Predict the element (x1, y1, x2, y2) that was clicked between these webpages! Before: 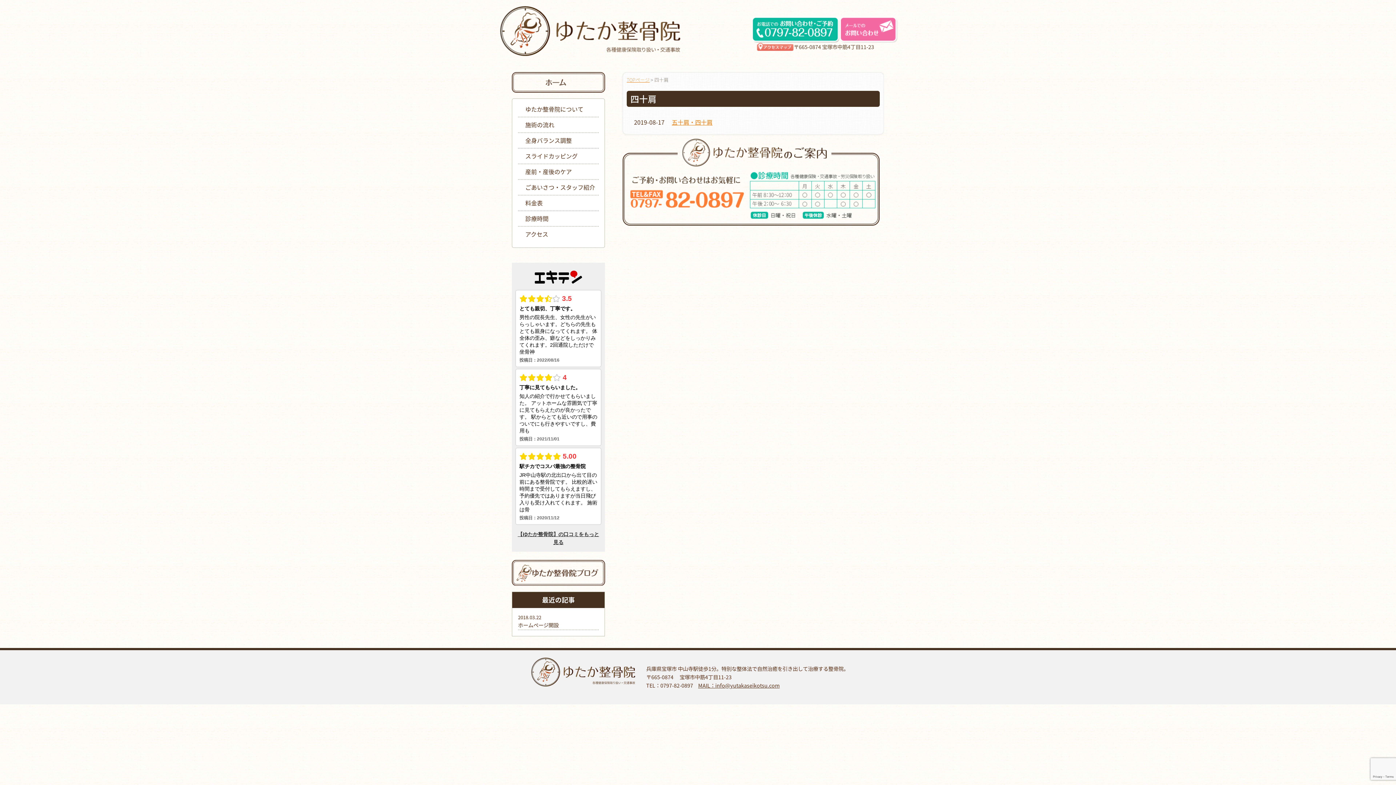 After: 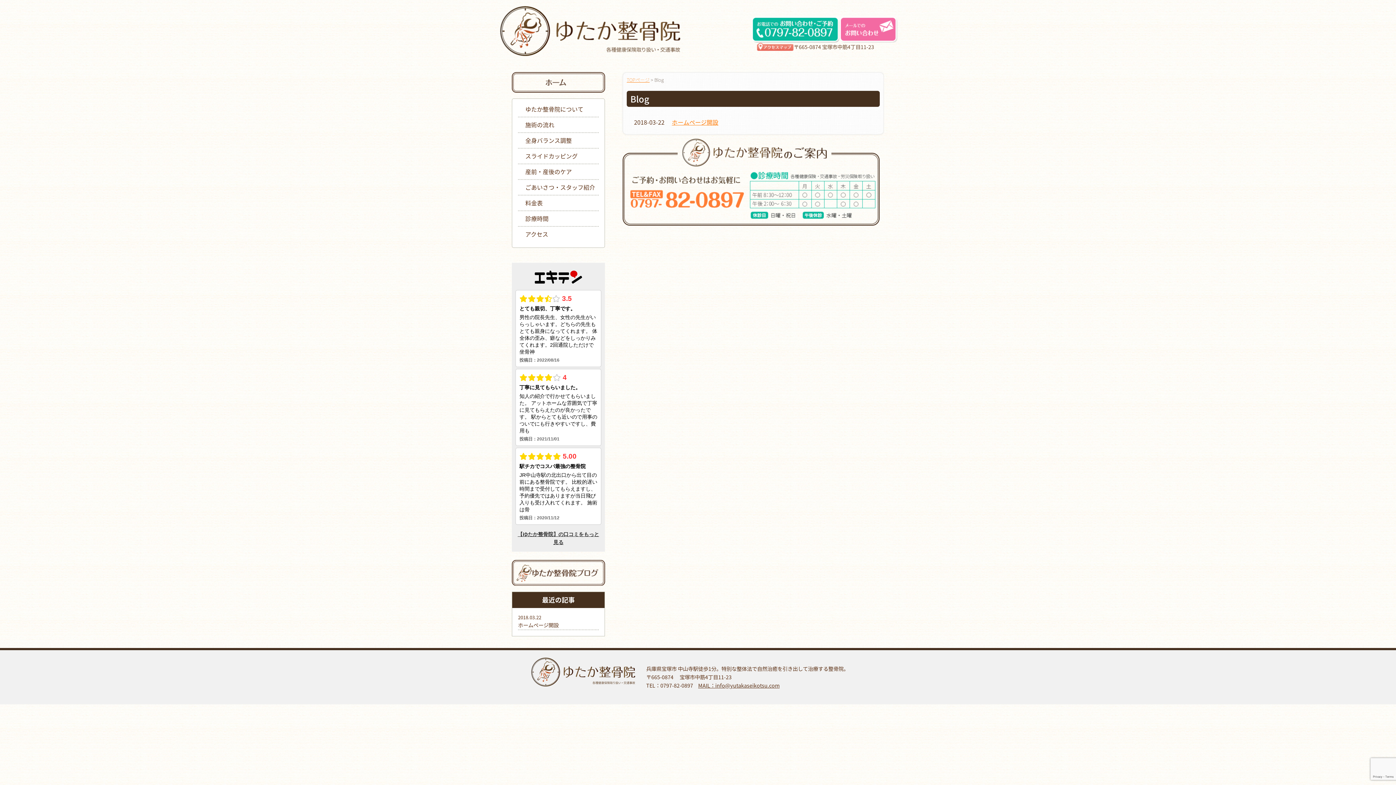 Action: bbox: (512, 560, 605, 568)